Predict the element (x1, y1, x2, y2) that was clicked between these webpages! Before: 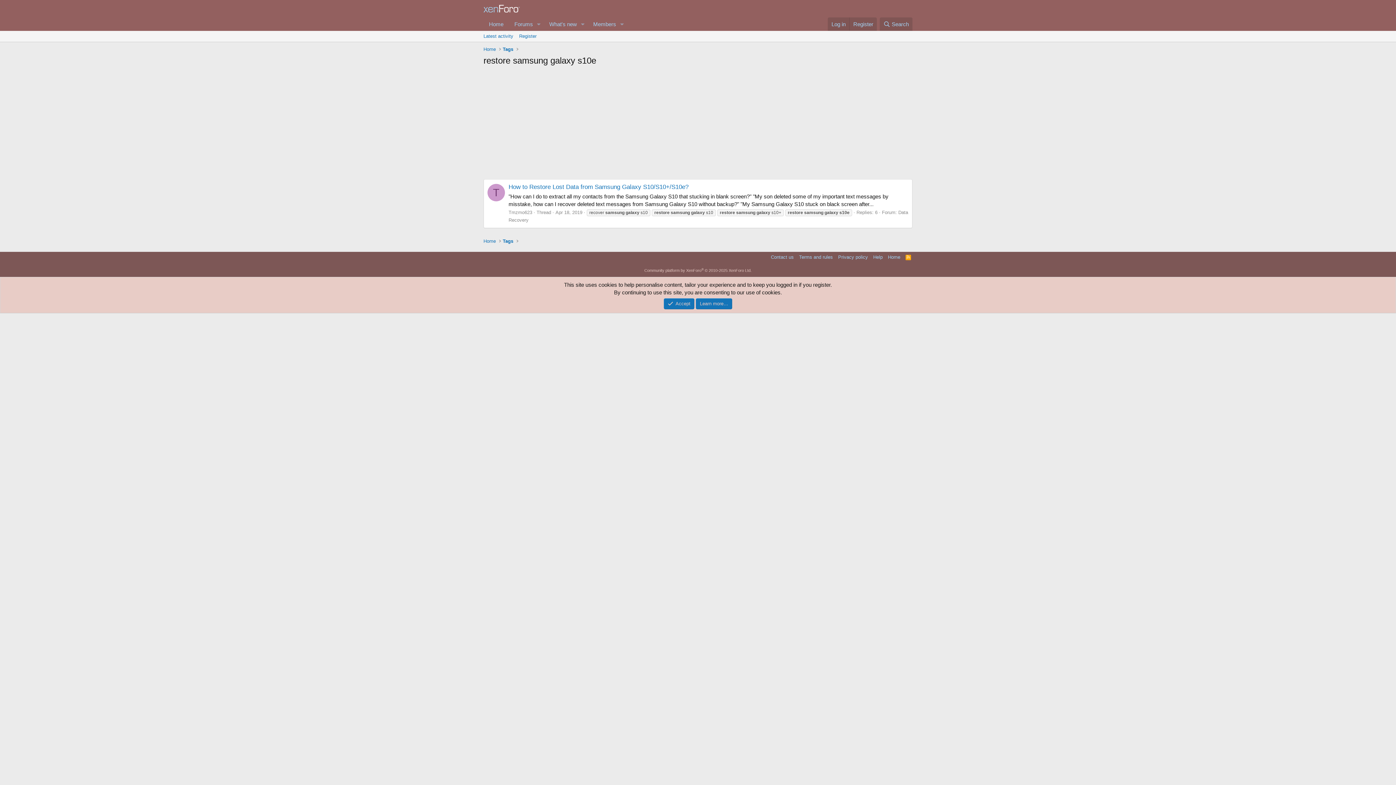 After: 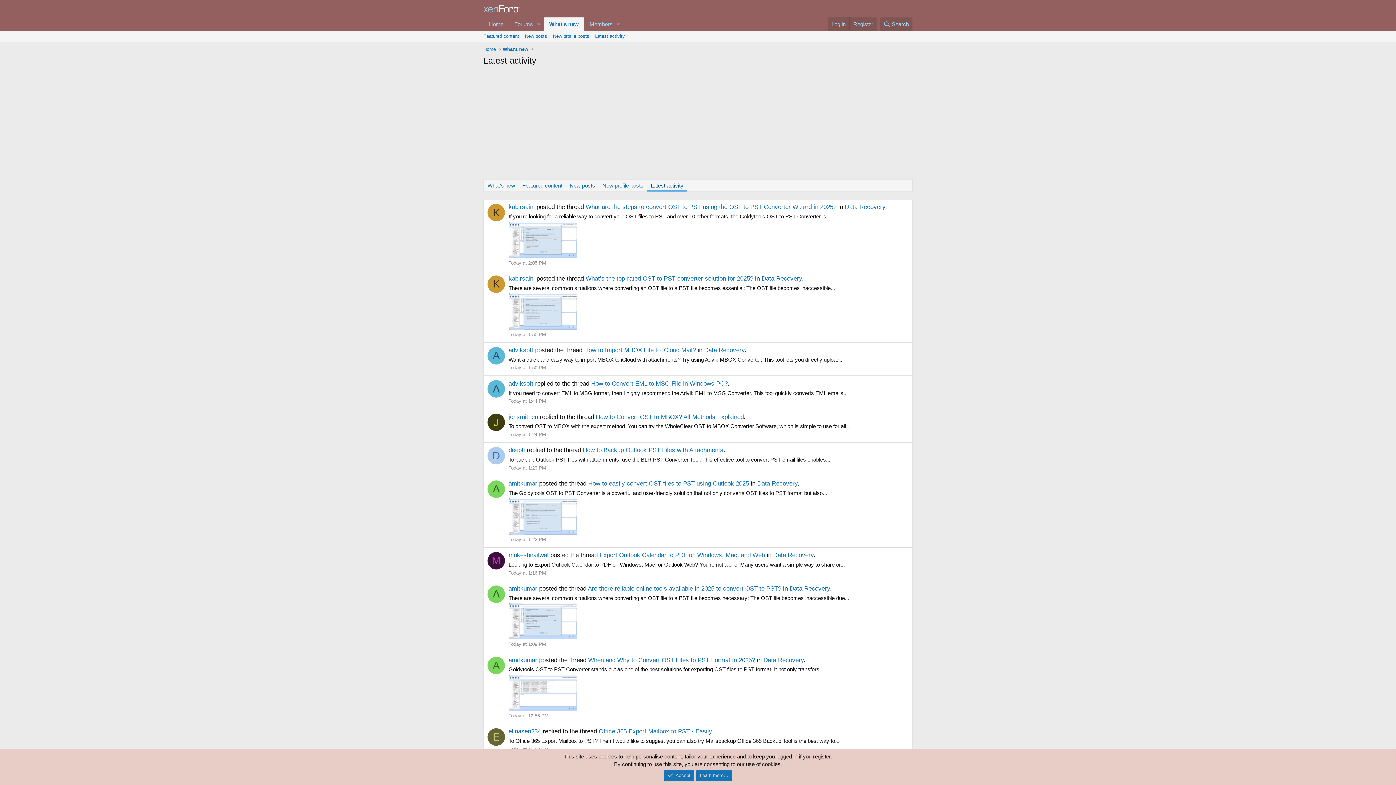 Action: bbox: (480, 30, 516, 41) label: Latest activity